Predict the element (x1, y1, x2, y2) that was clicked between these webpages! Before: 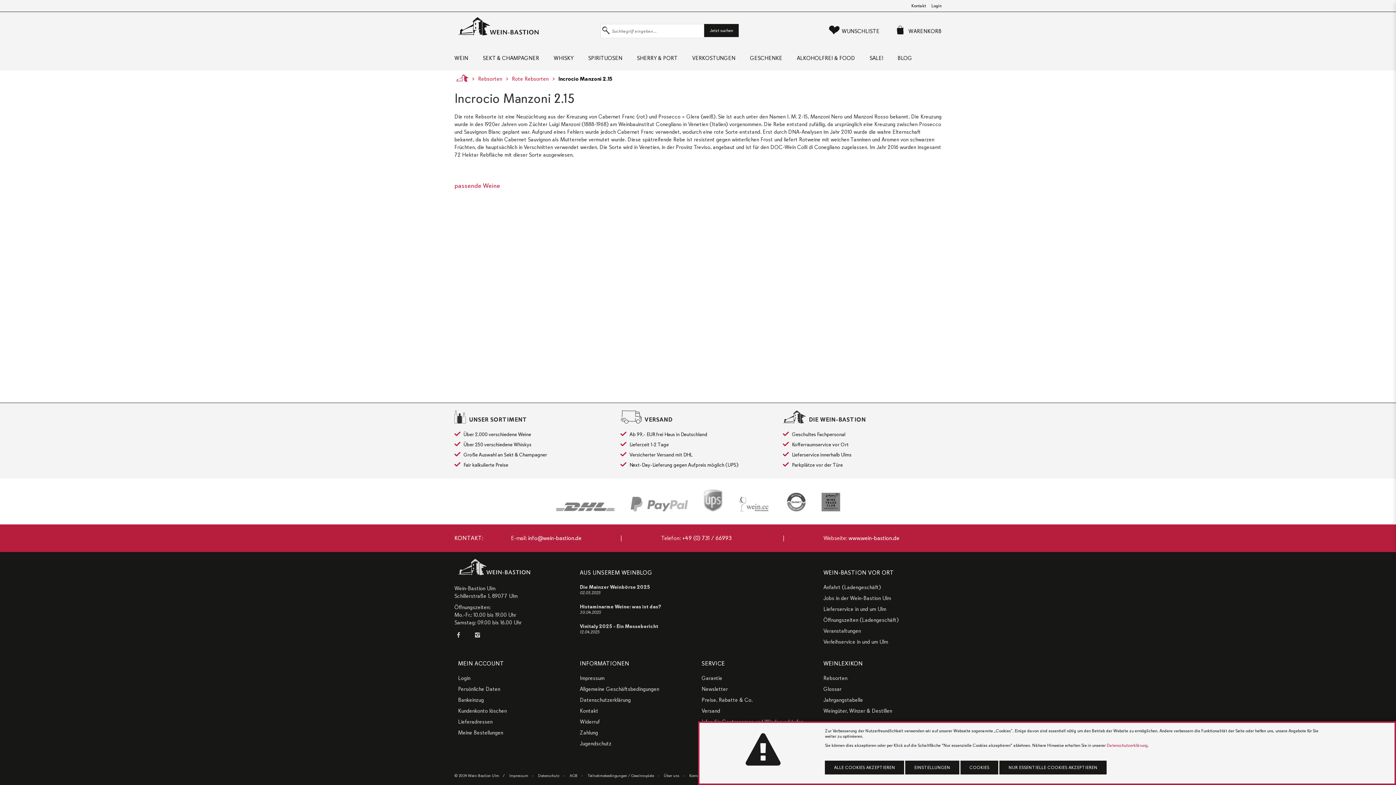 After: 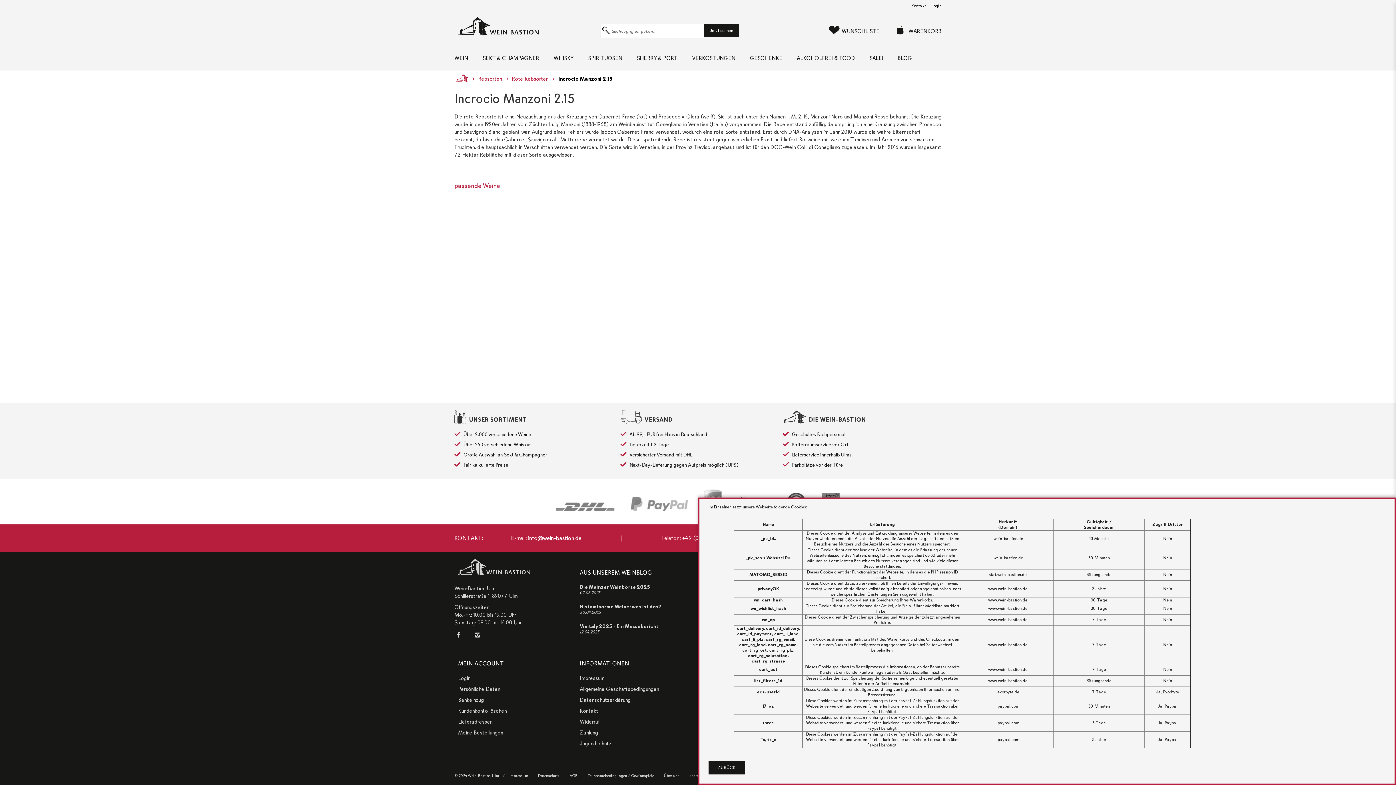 Action: bbox: (960, 761, 998, 774) label: COOKIES